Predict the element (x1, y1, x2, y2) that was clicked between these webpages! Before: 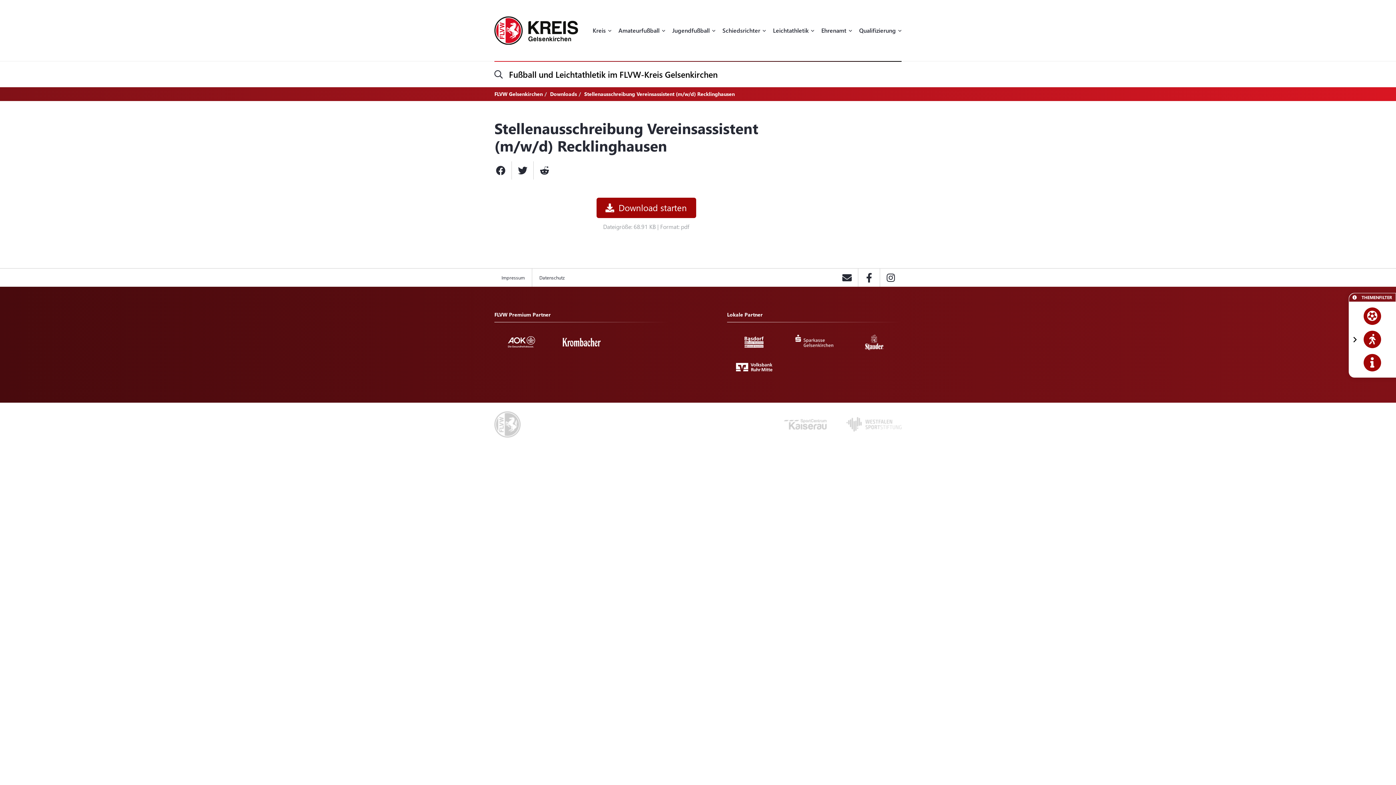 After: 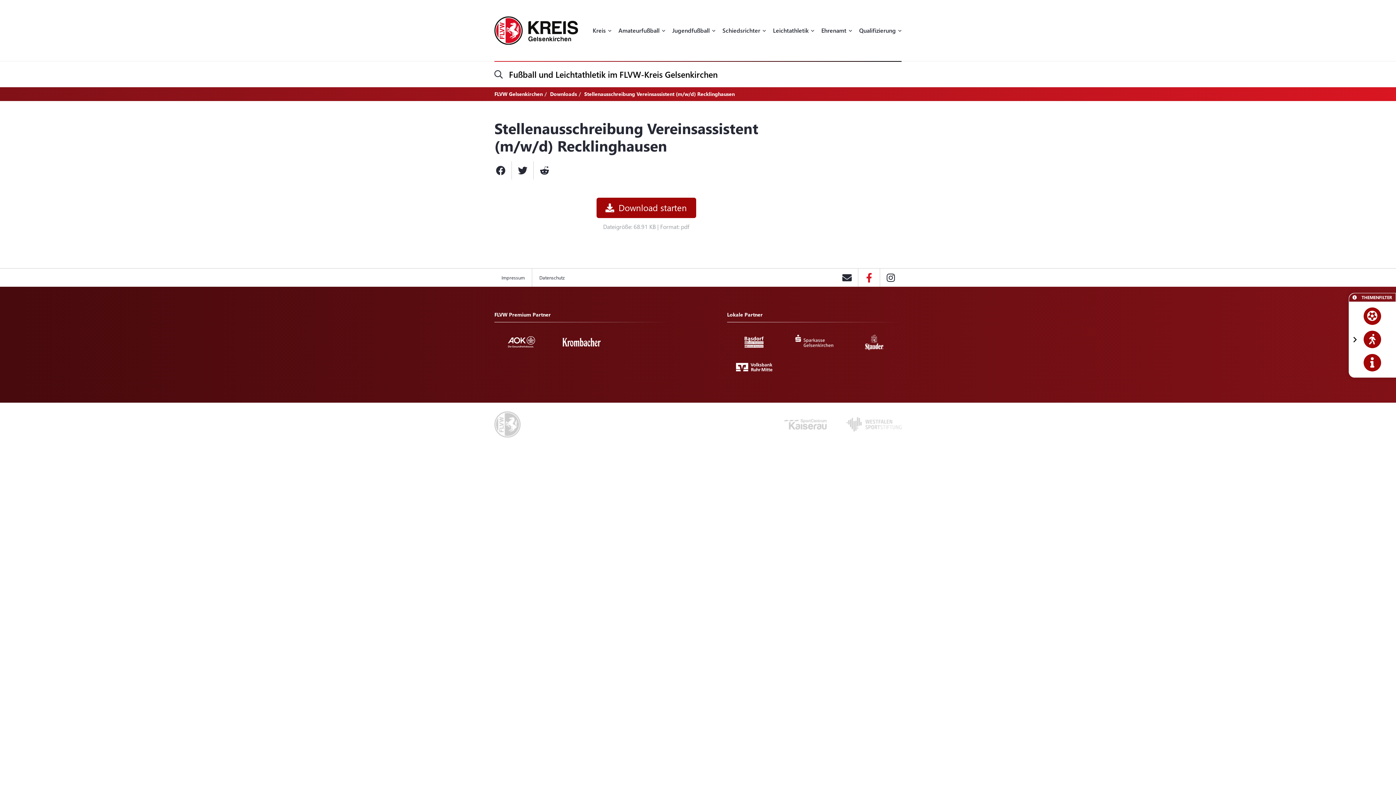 Action: bbox: (858, 268, 879, 286)